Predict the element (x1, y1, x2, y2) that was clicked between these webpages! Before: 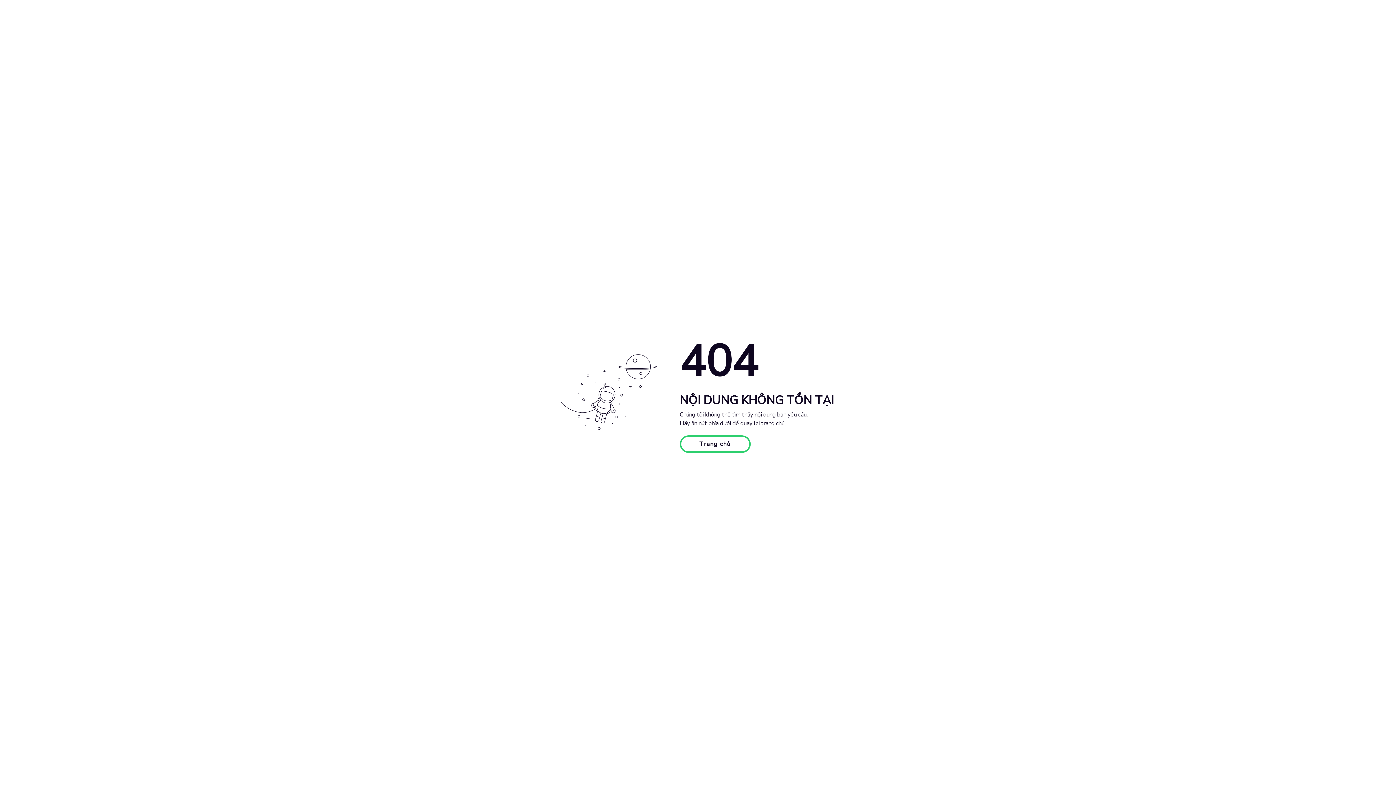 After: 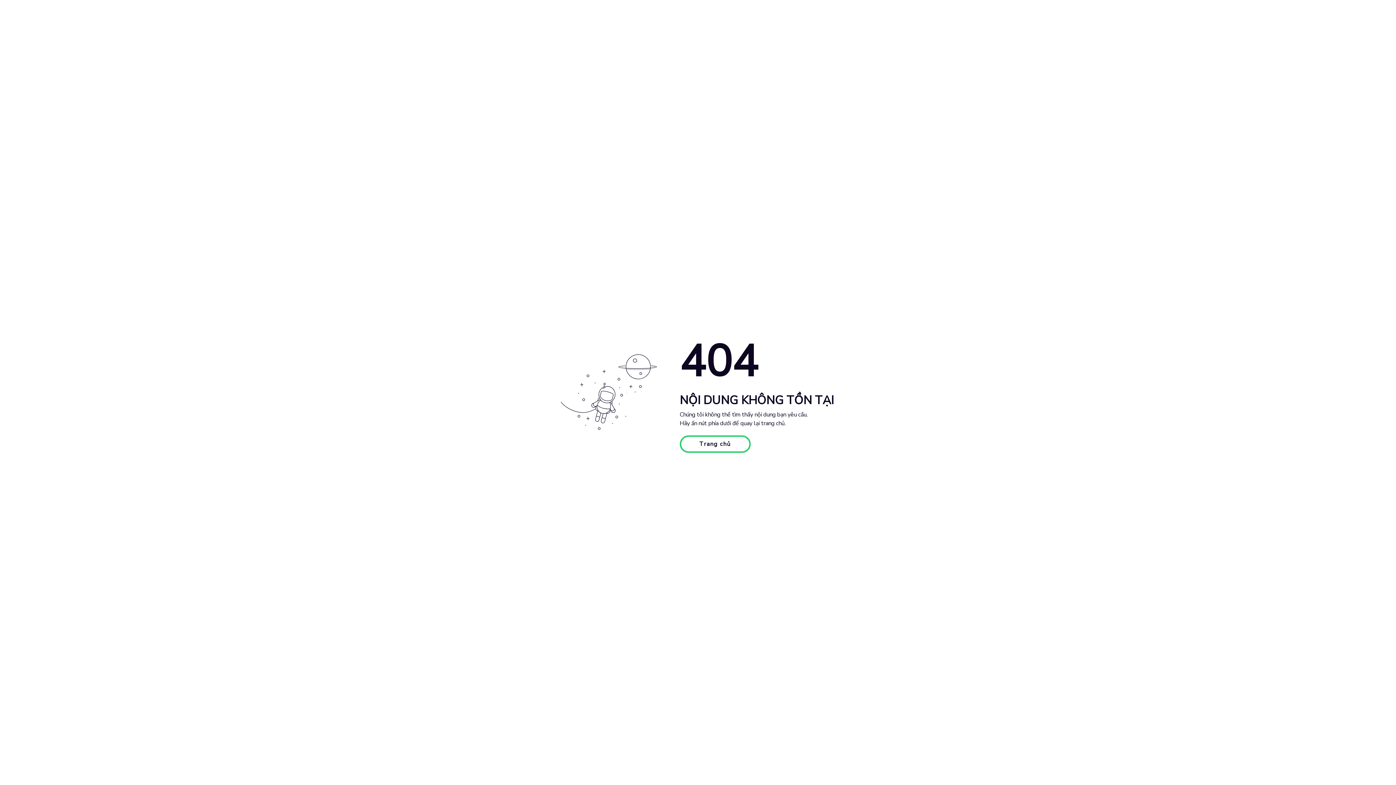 Action: bbox: (679, 435, 750, 453) label: Trang chủ